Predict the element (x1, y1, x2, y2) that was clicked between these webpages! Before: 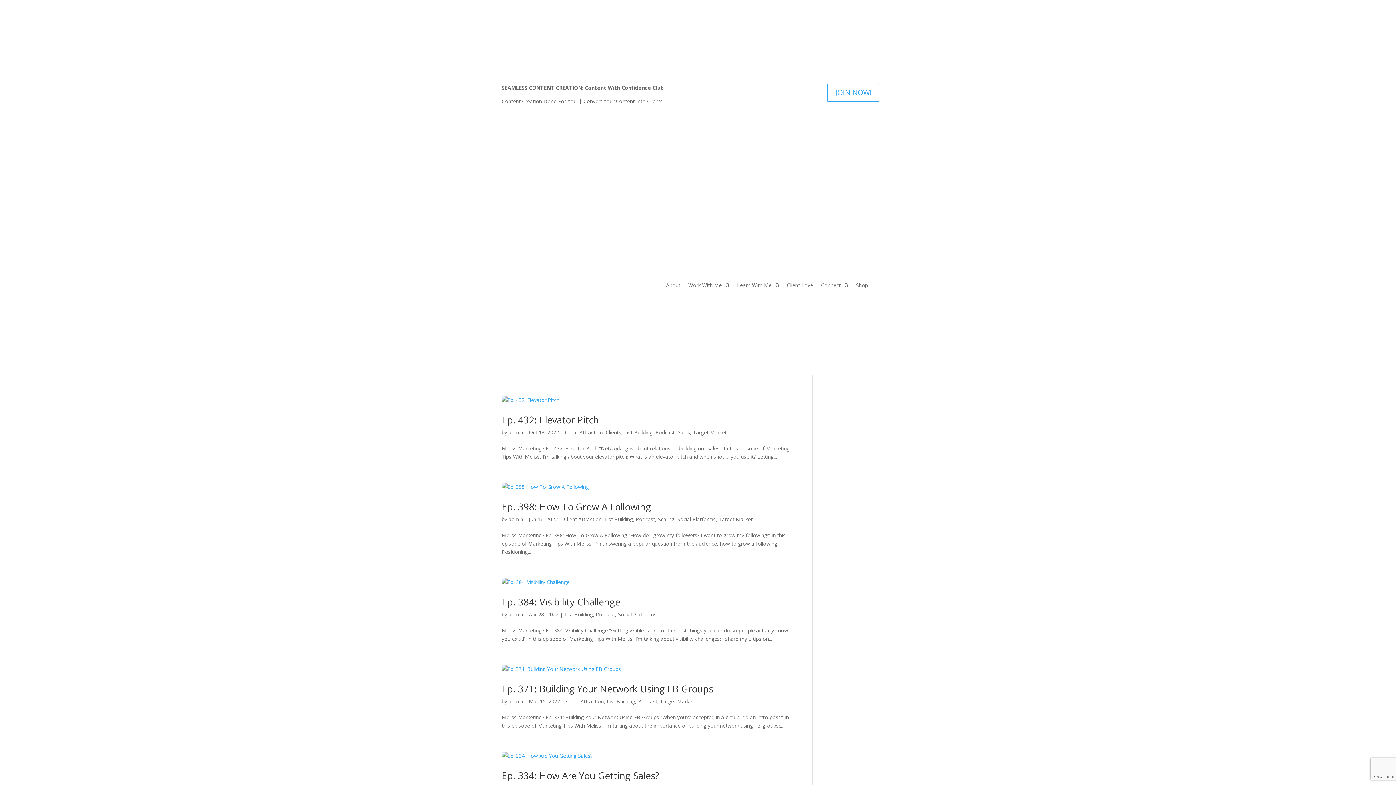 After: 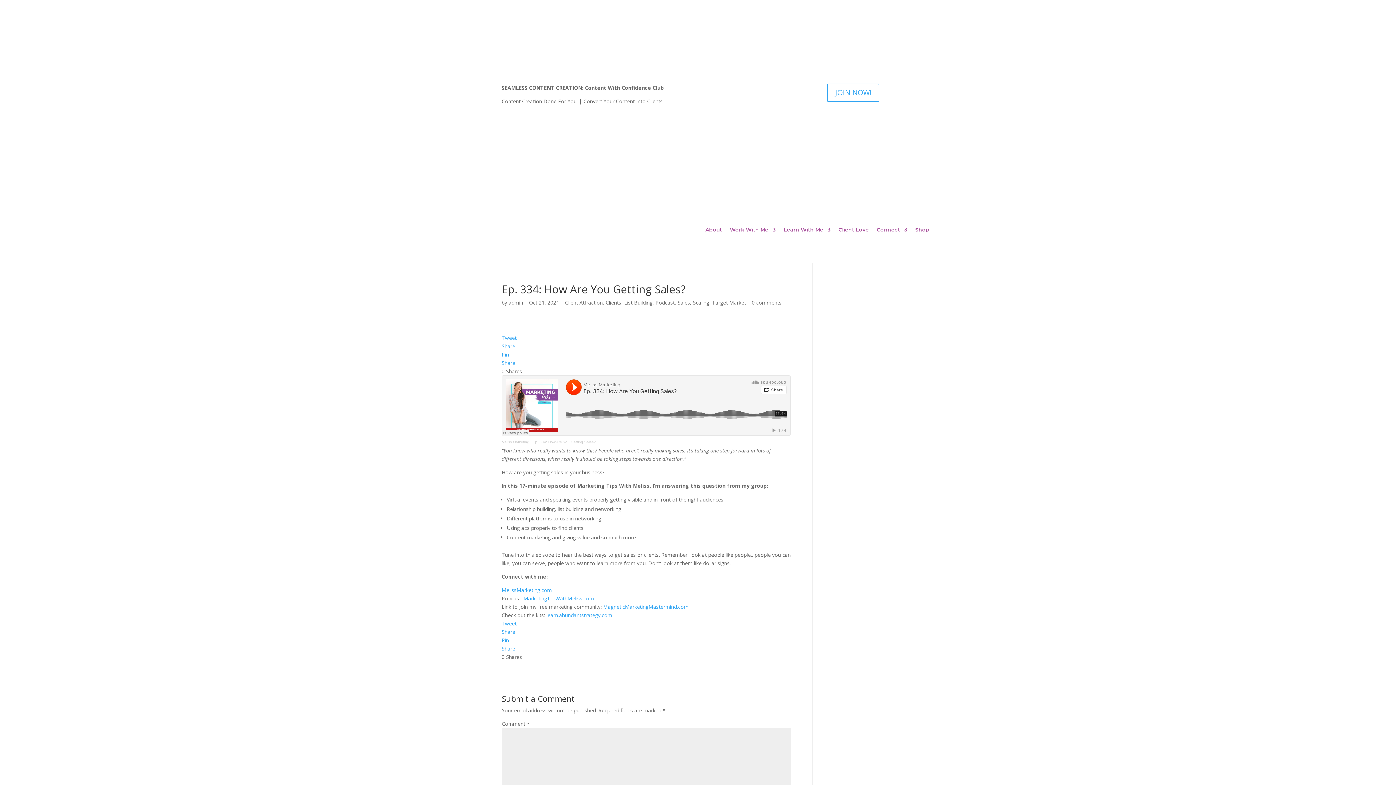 Action: label: Ep. 334: How Are You Getting Sales? bbox: (501, 769, 659, 782)